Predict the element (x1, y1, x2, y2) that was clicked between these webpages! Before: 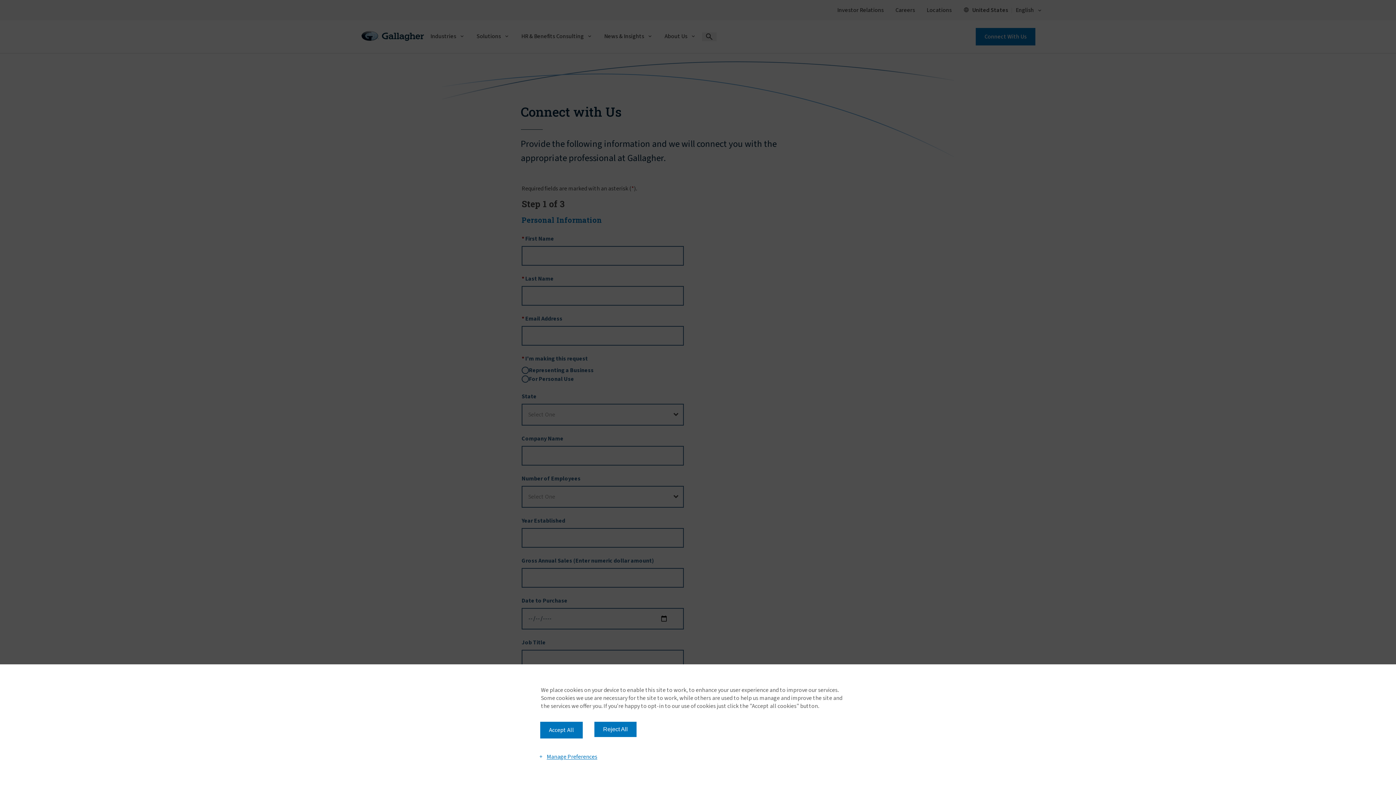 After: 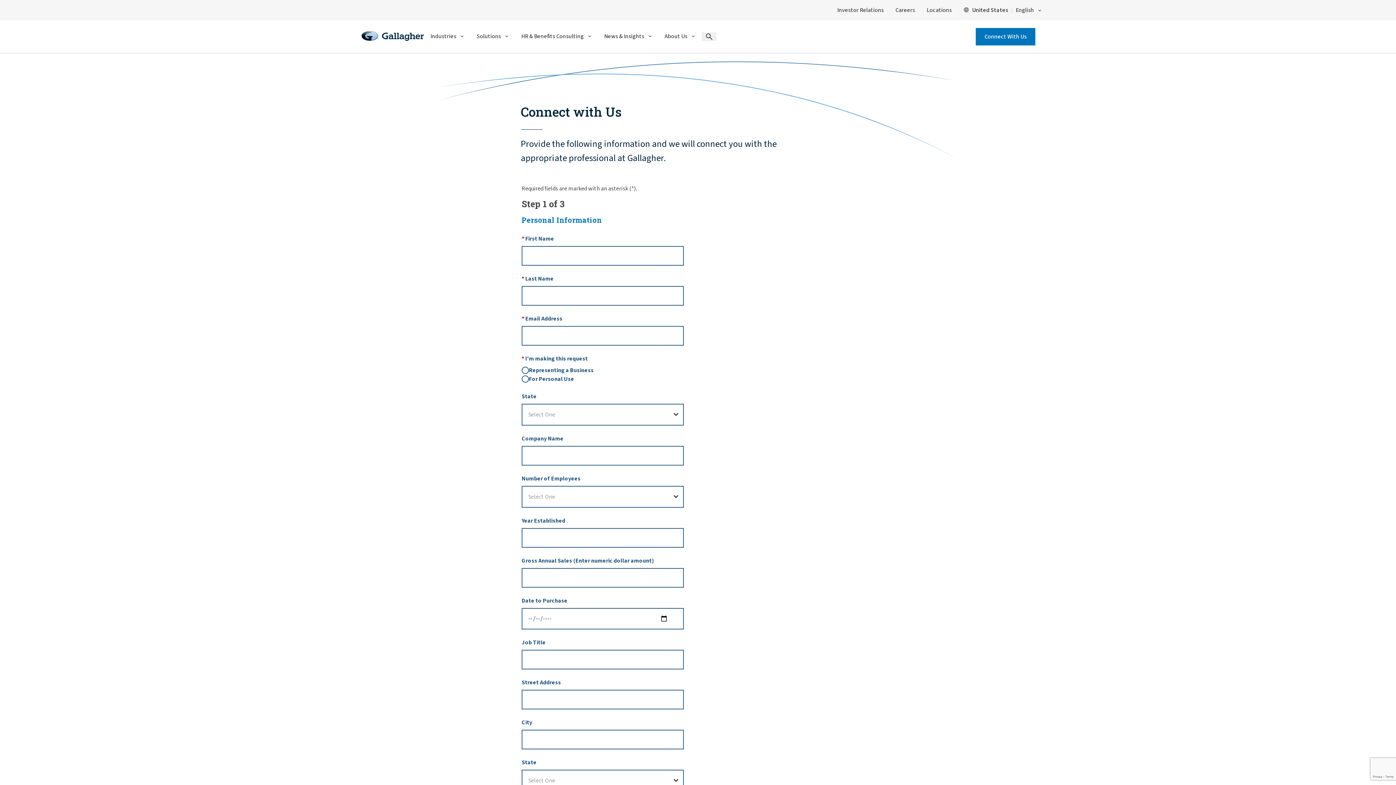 Action: bbox: (594, 722, 636, 737) label: Reject All